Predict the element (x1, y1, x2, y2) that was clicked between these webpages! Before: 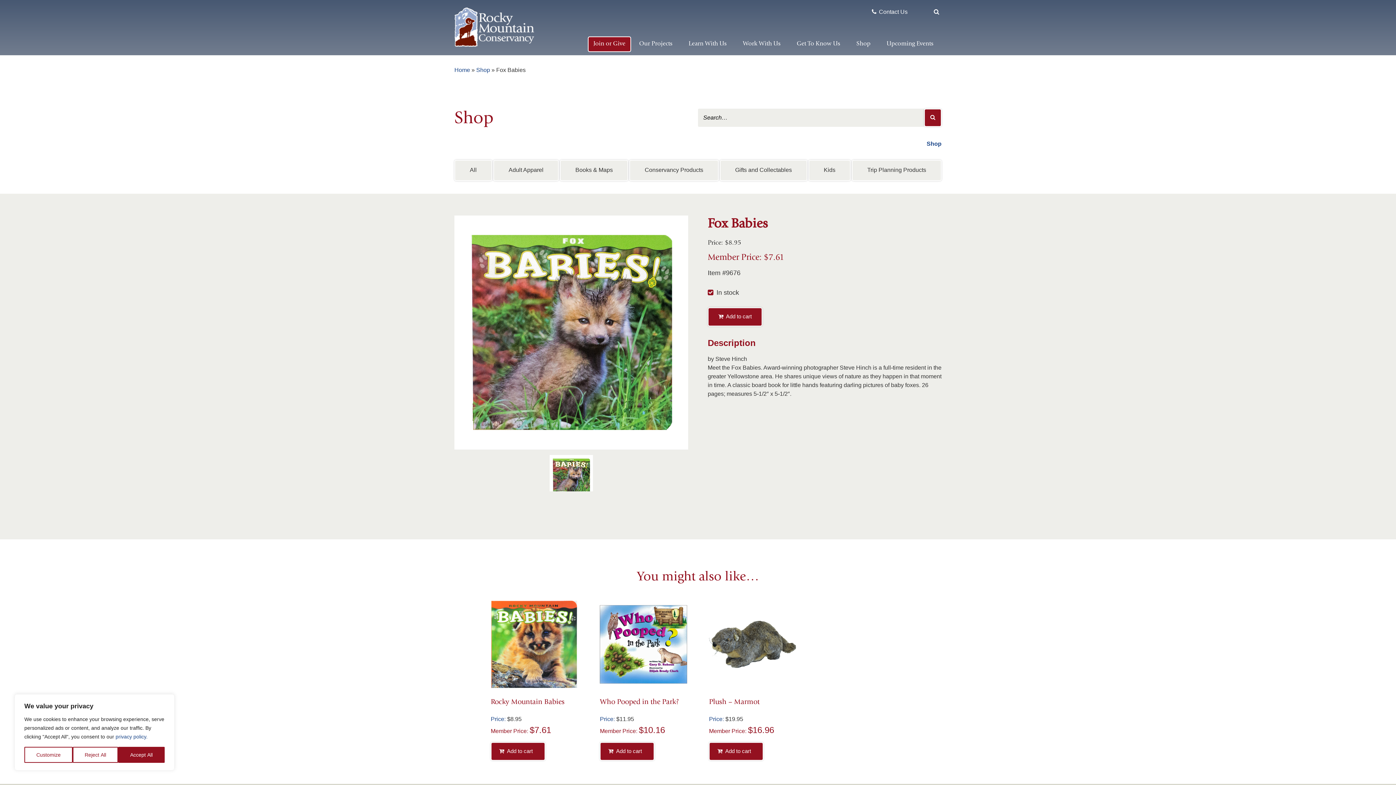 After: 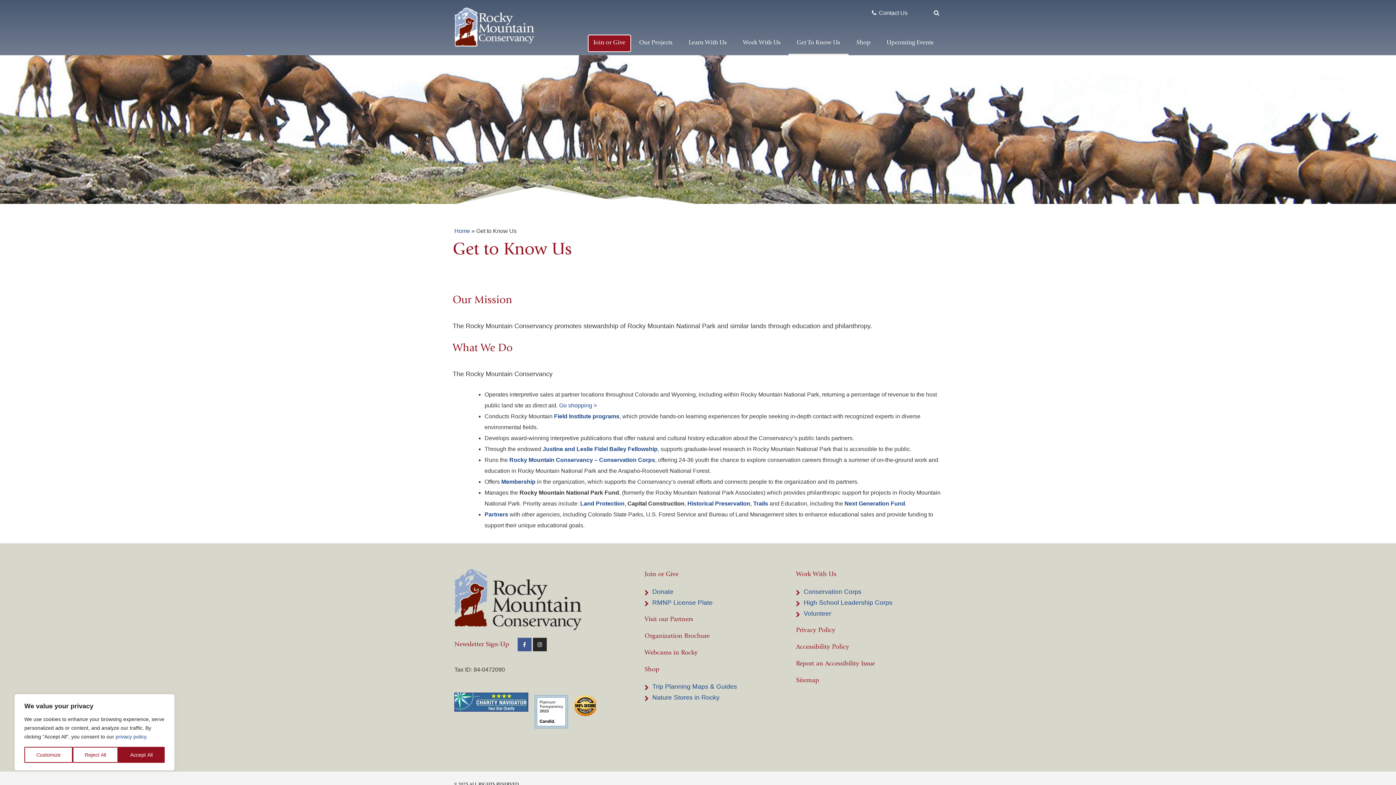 Action: label: Get To Know Us bbox: (788, 38, 848, 55)